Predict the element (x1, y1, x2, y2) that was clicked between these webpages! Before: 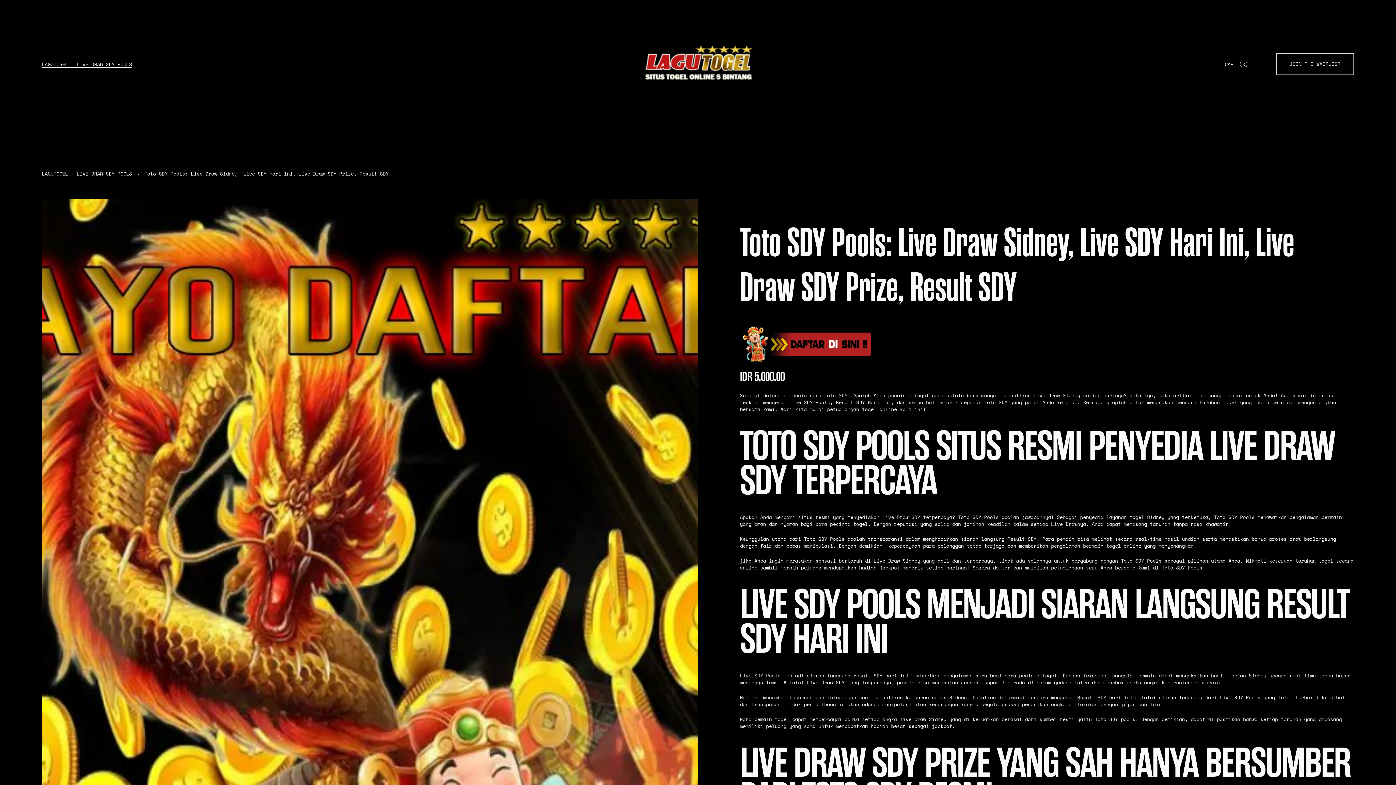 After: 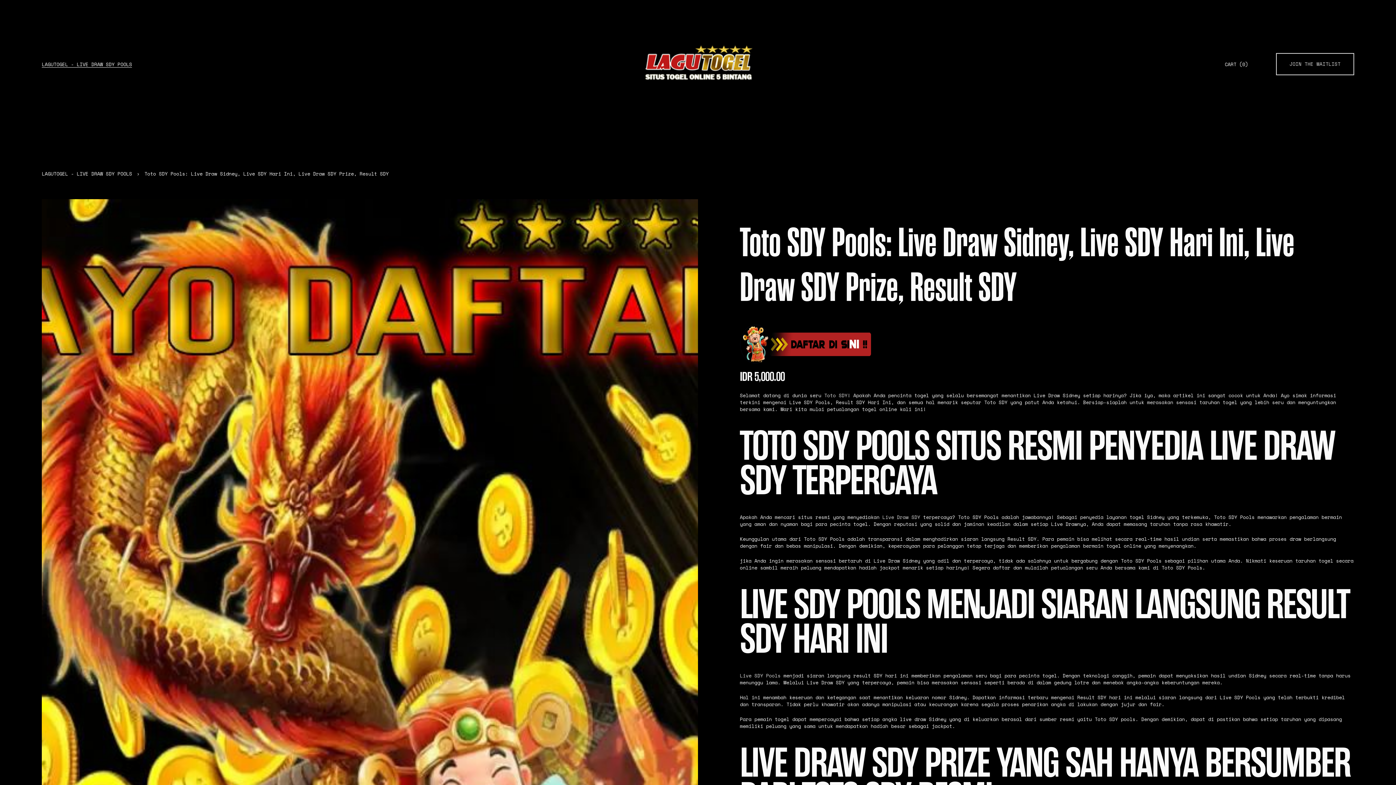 Action: bbox: (635, 41, 762, 86)